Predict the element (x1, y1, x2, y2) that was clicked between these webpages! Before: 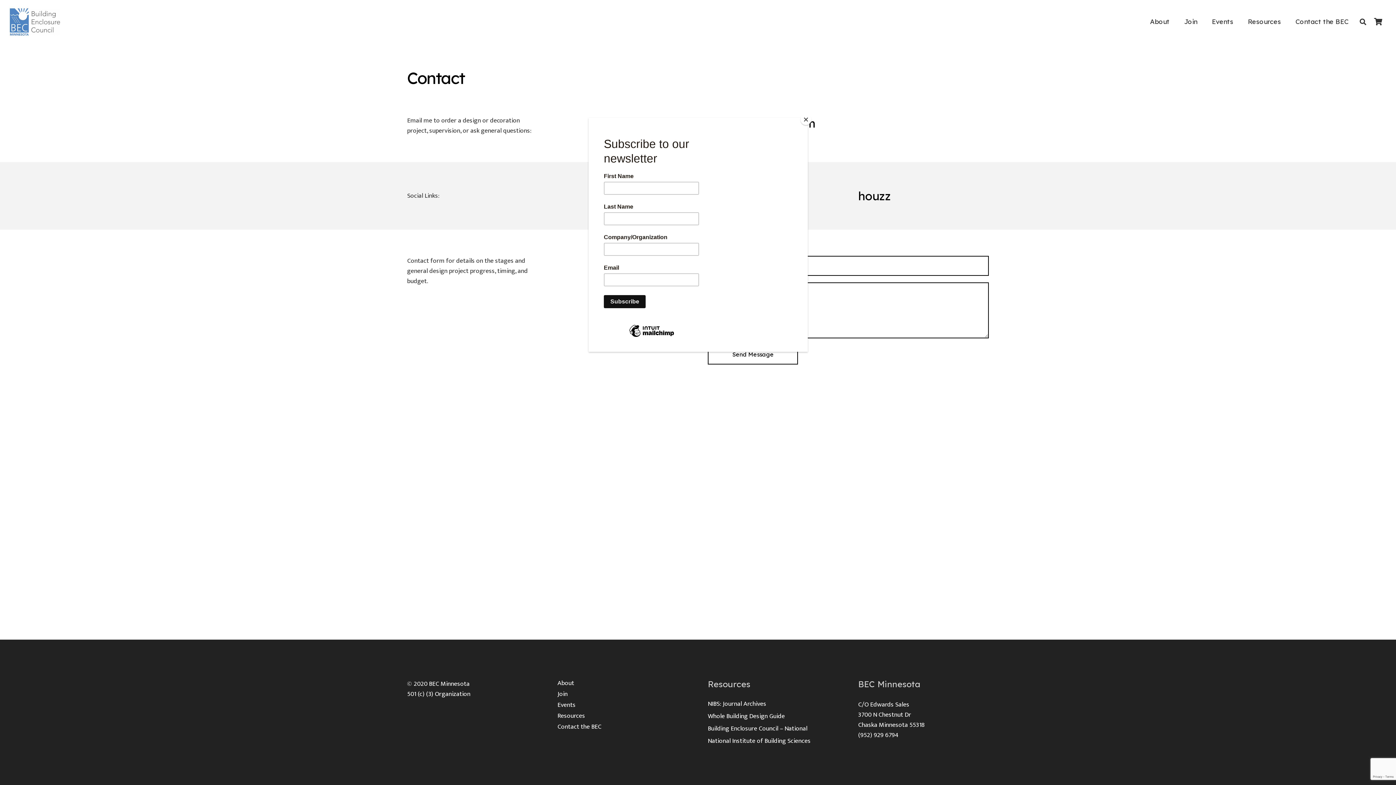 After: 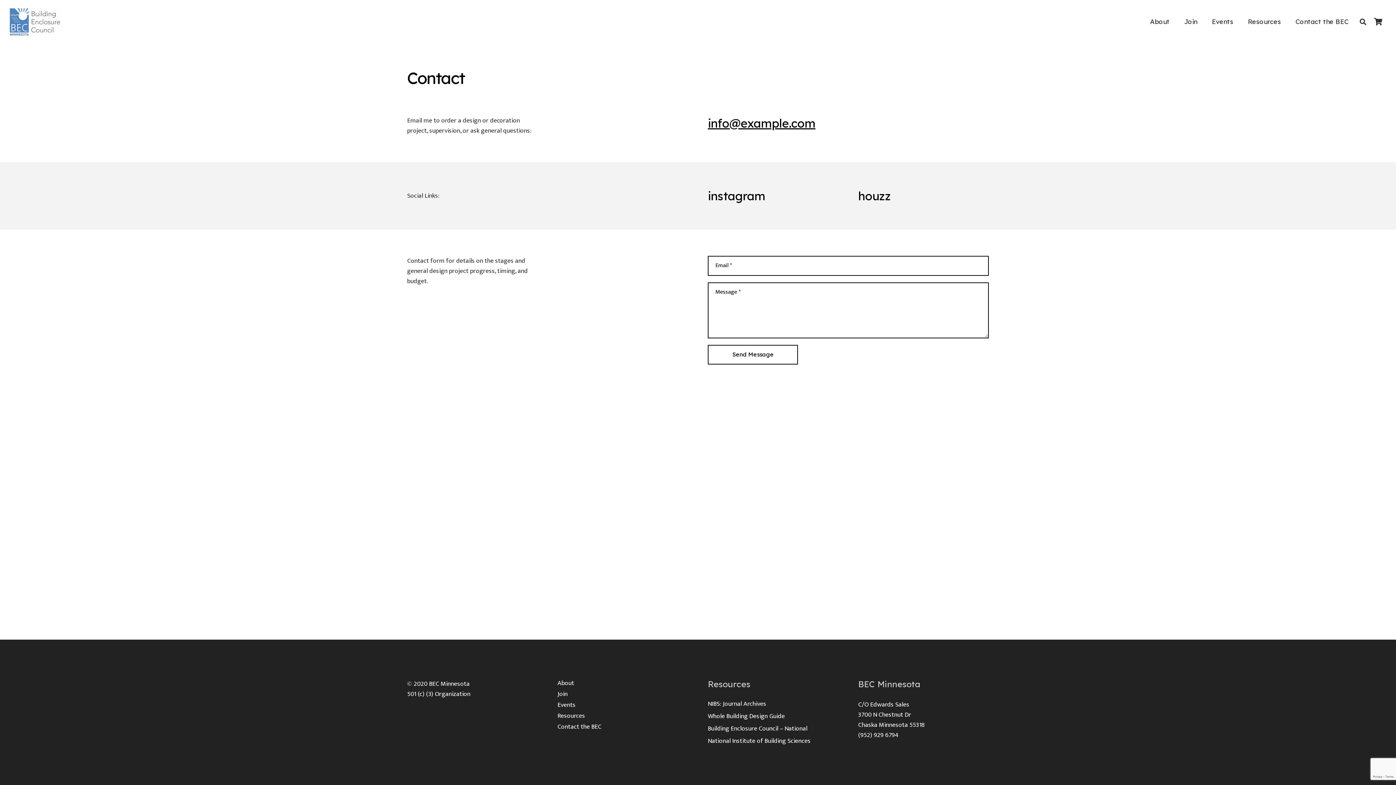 Action: bbox: (800, 114, 811, 125) label: Close